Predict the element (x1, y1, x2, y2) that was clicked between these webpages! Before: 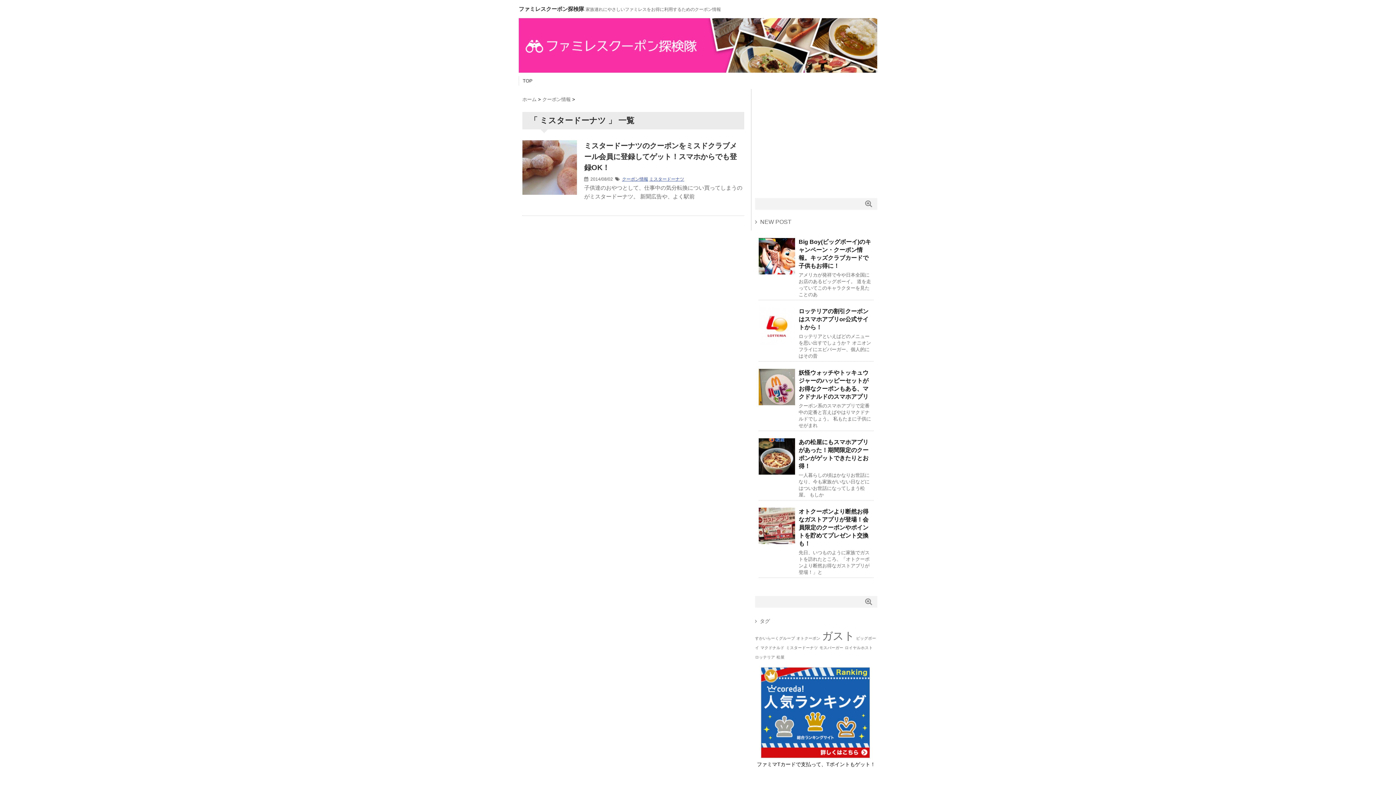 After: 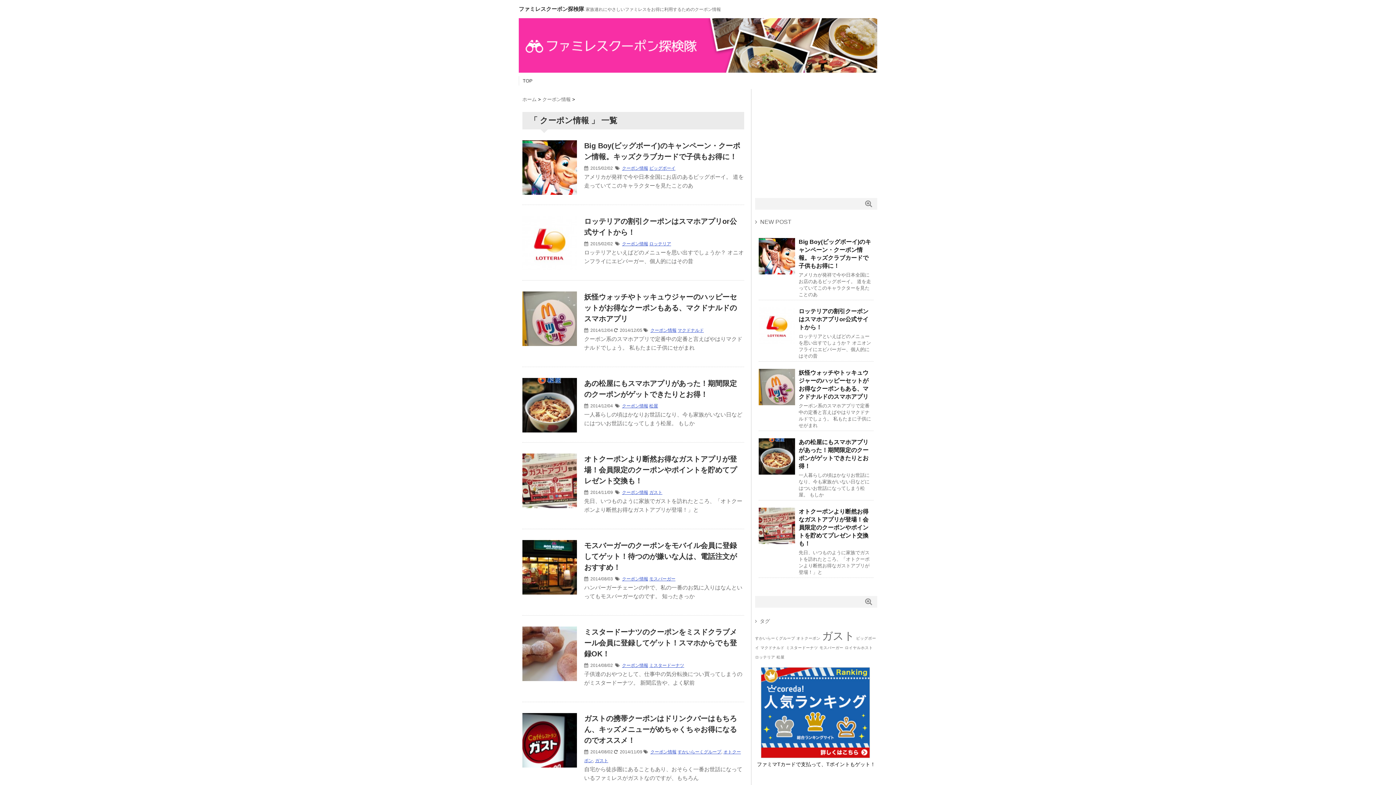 Action: label: クーポン情報 bbox: (622, 176, 648, 181)